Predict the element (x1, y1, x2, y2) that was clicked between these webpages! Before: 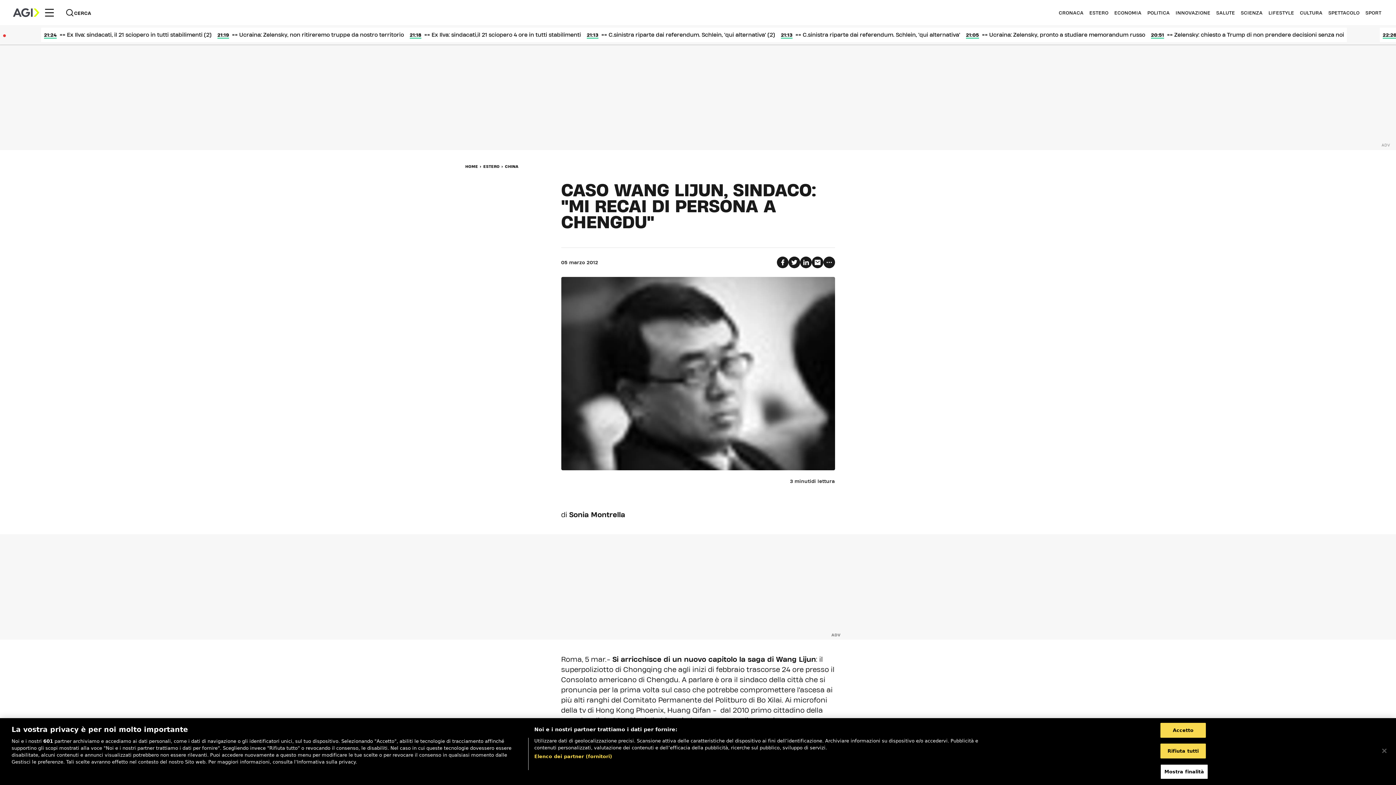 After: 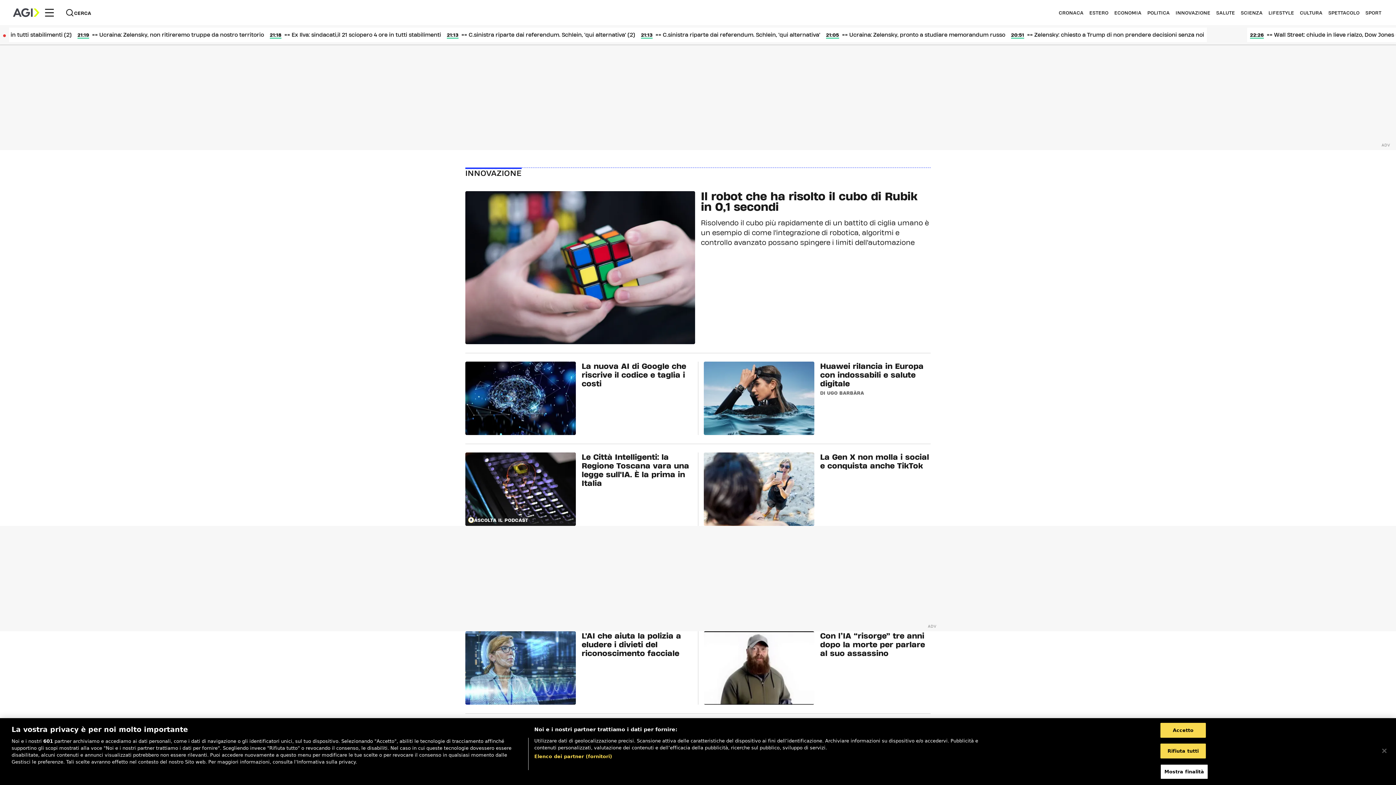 Action: label: INNOVAZIONE bbox: (1175, 10, 1210, 14)